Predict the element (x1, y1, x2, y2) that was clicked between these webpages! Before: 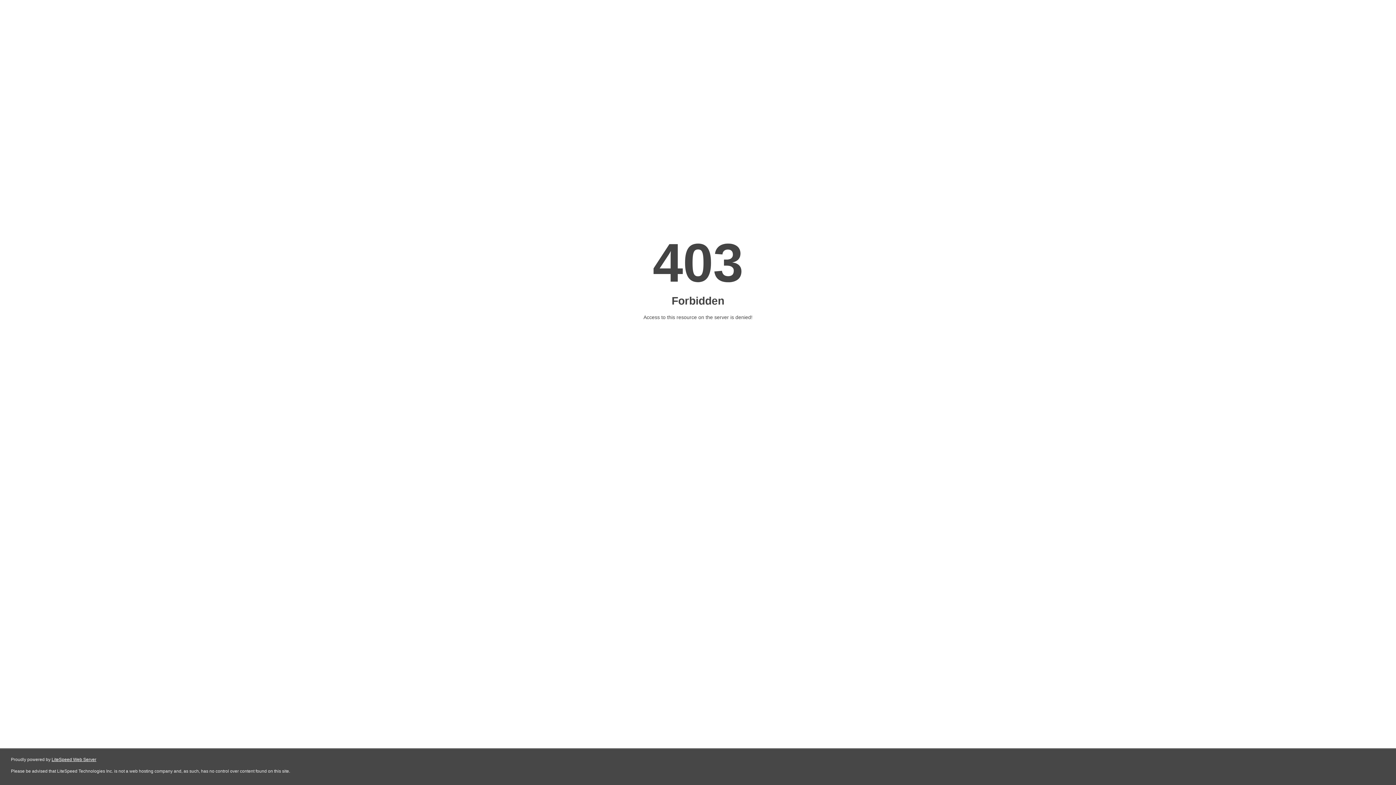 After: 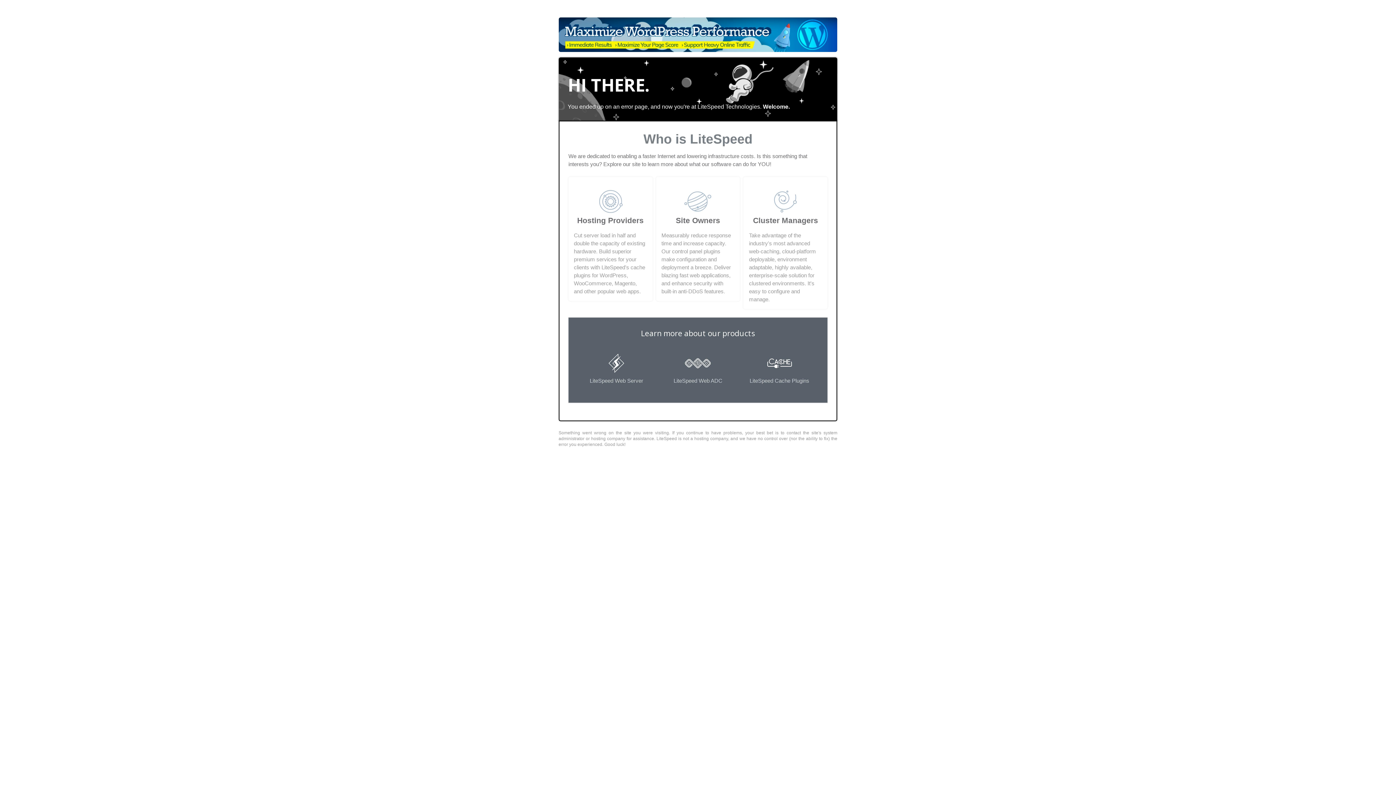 Action: label: LiteSpeed Web Server bbox: (51, 757, 96, 762)